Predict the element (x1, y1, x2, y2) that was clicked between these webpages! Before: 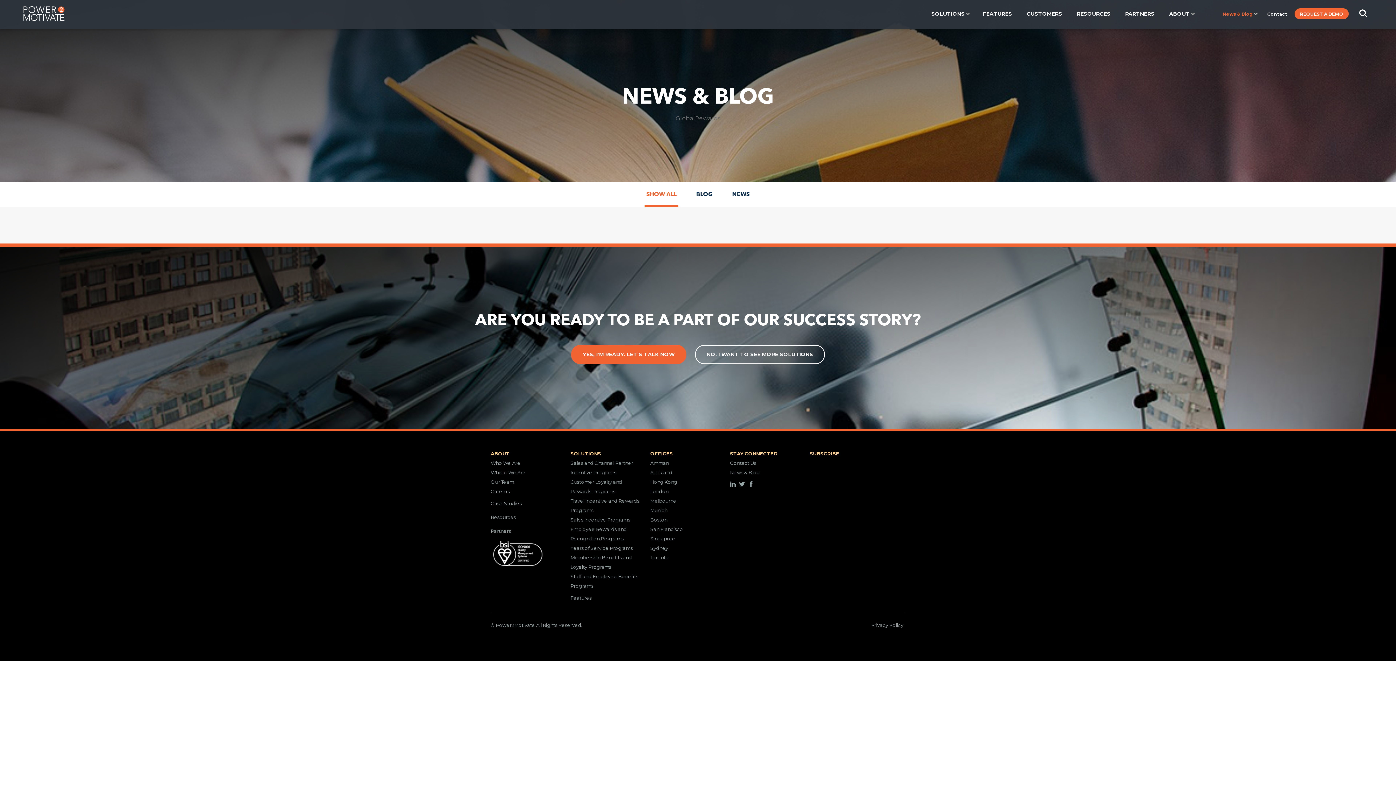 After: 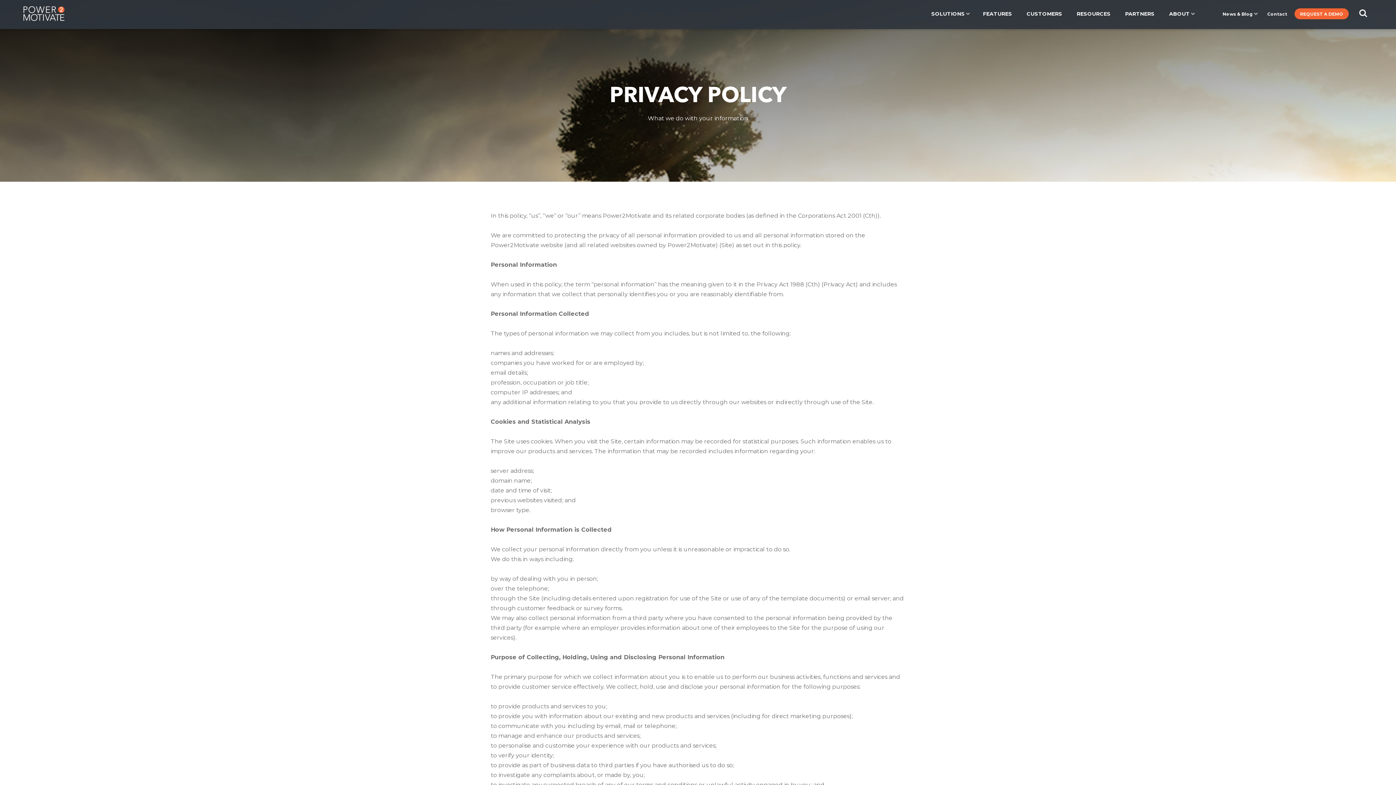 Action: bbox: (871, 622, 903, 628) label: Privacy Policy